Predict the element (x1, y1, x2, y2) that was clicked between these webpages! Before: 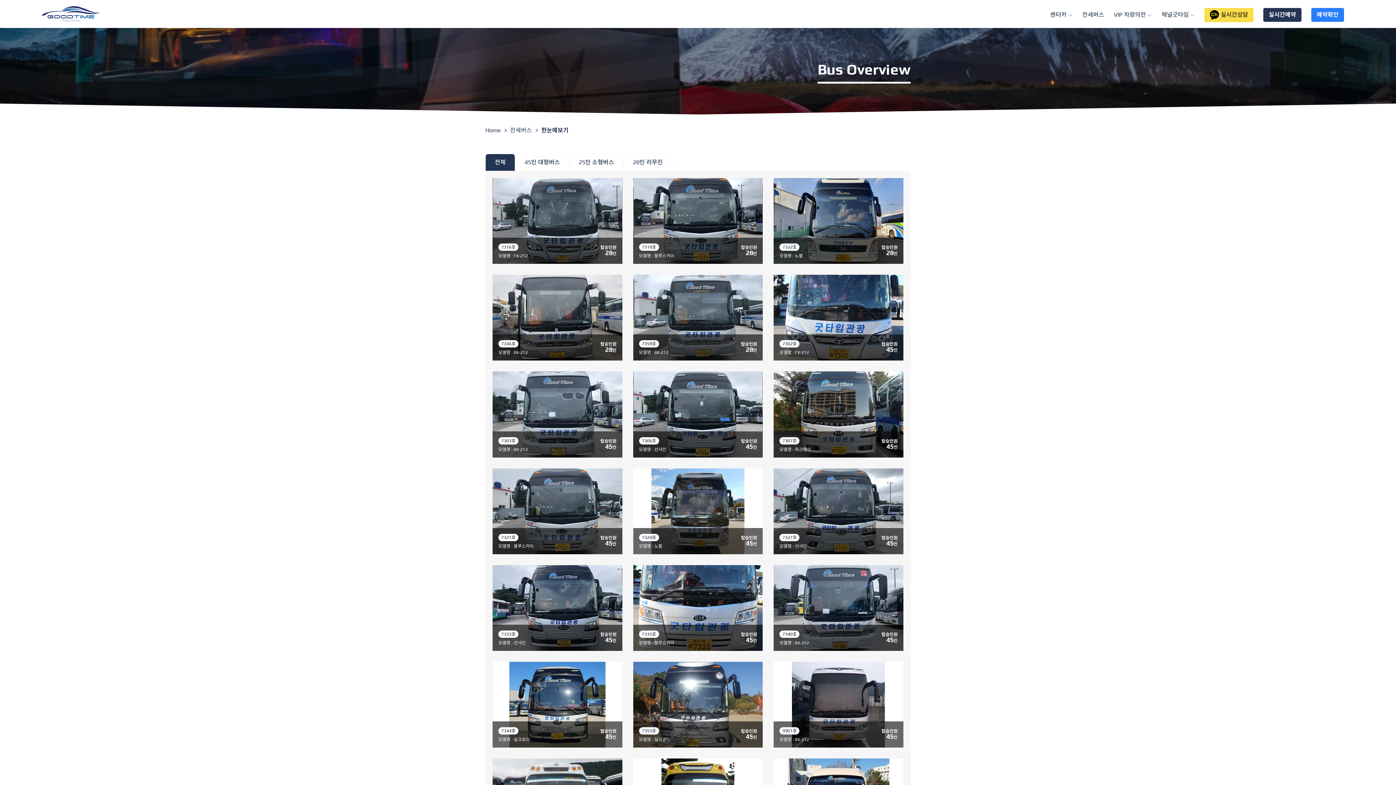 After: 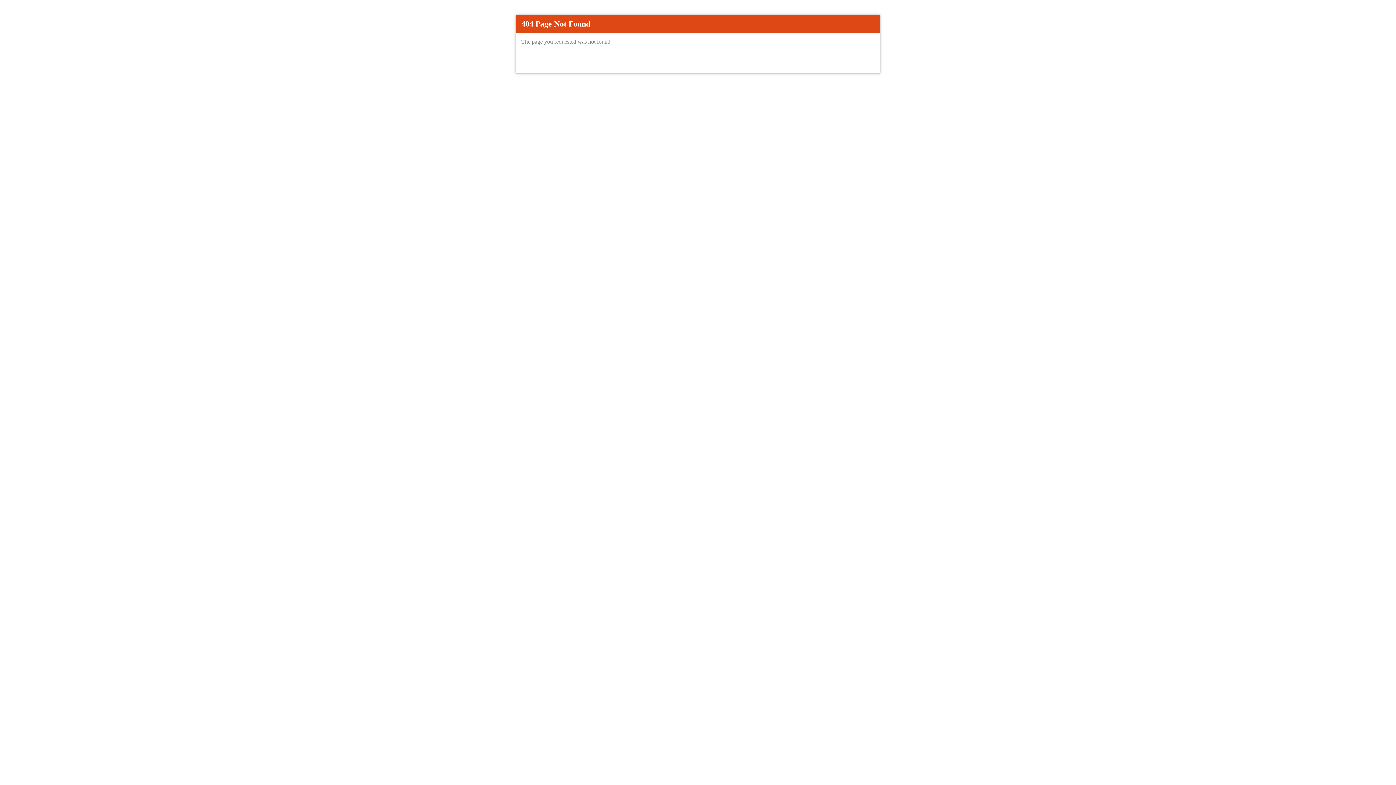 Action: bbox: (485, 126, 500, 133) label: Home